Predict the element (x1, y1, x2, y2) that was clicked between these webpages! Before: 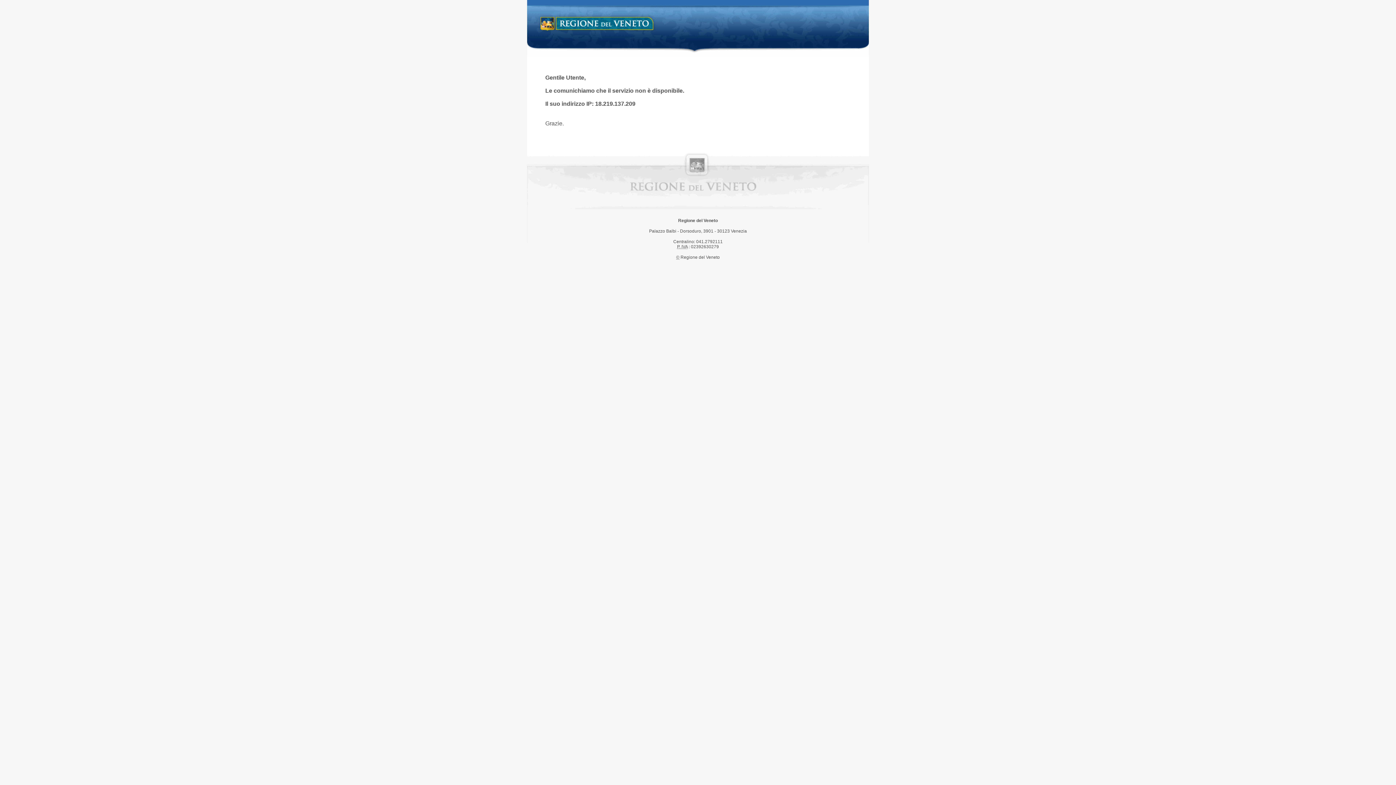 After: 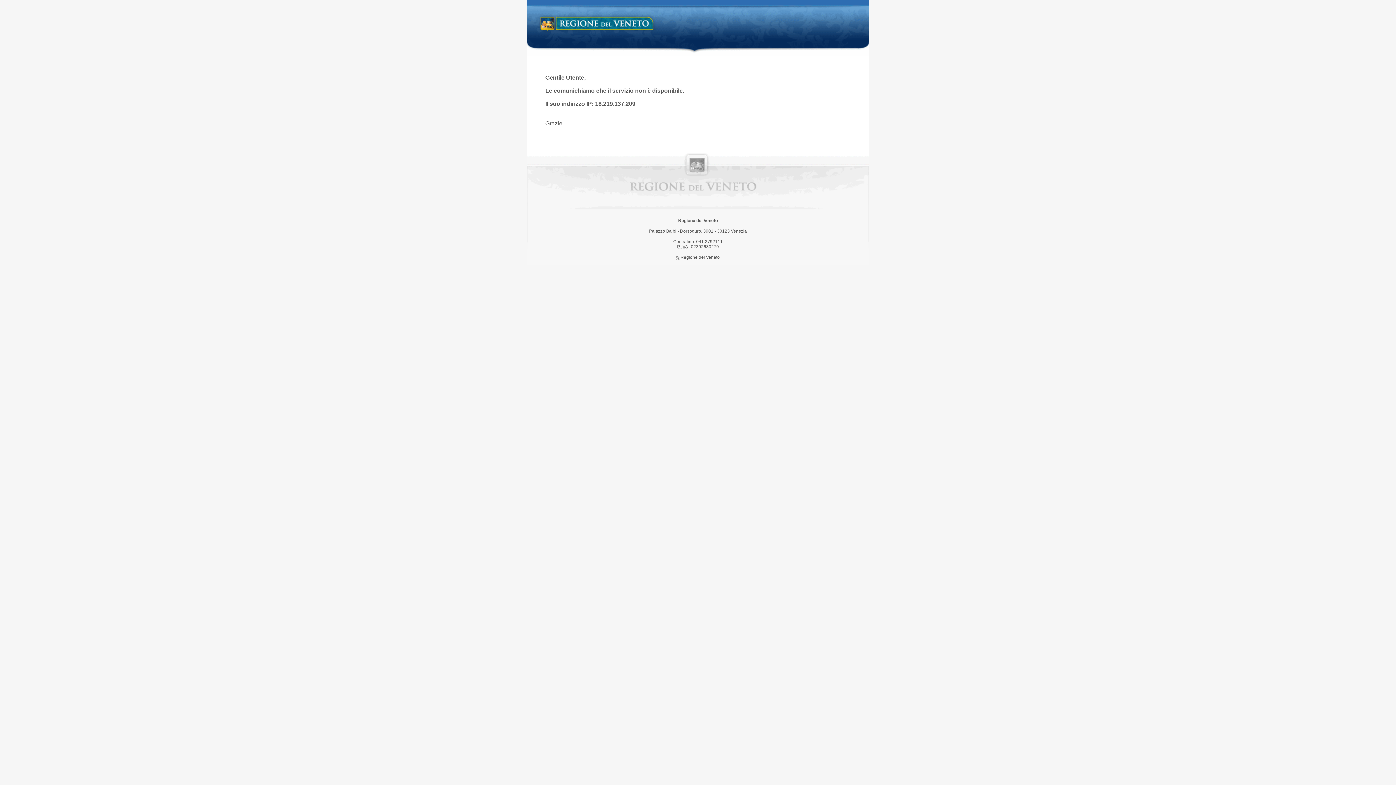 Action: label: Regione del Veneto bbox: (538, 14, 658, 34)